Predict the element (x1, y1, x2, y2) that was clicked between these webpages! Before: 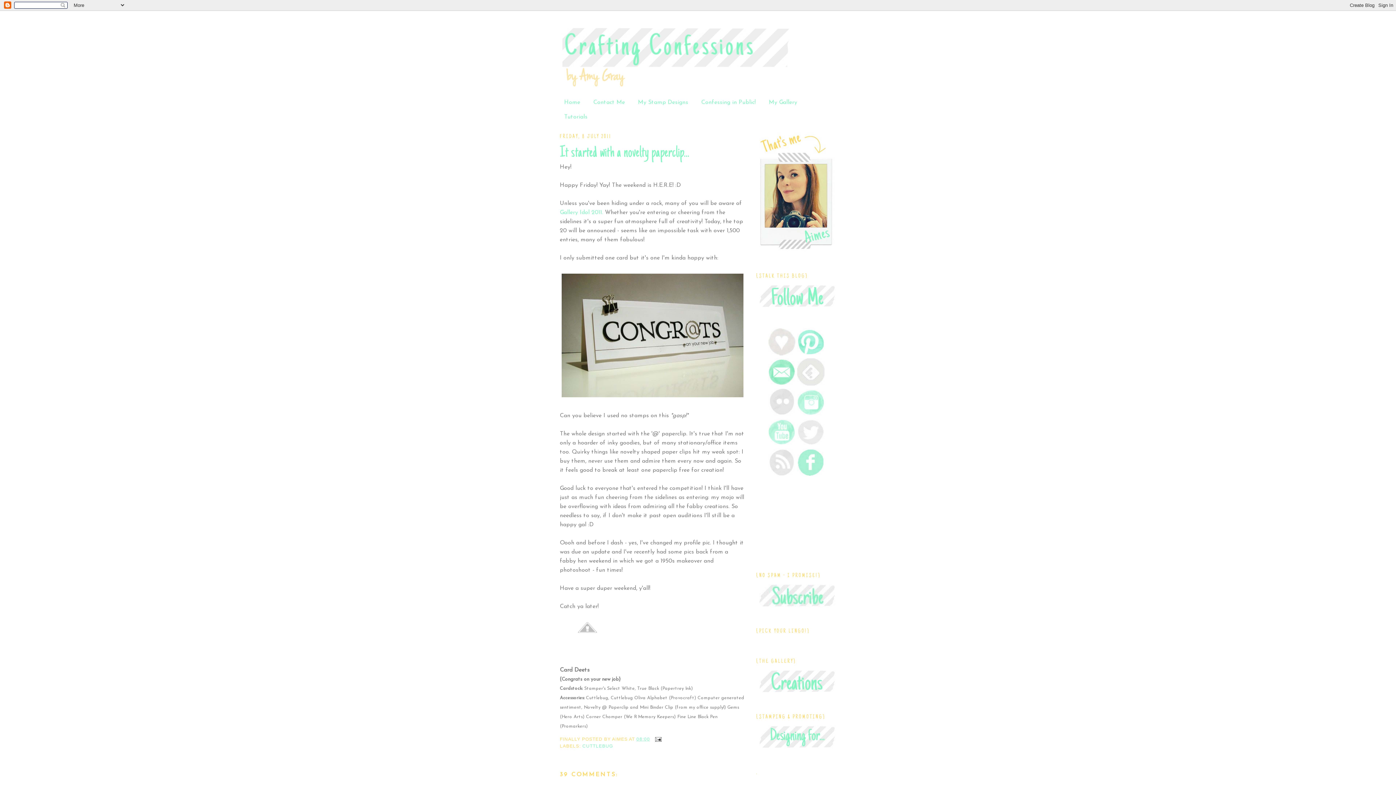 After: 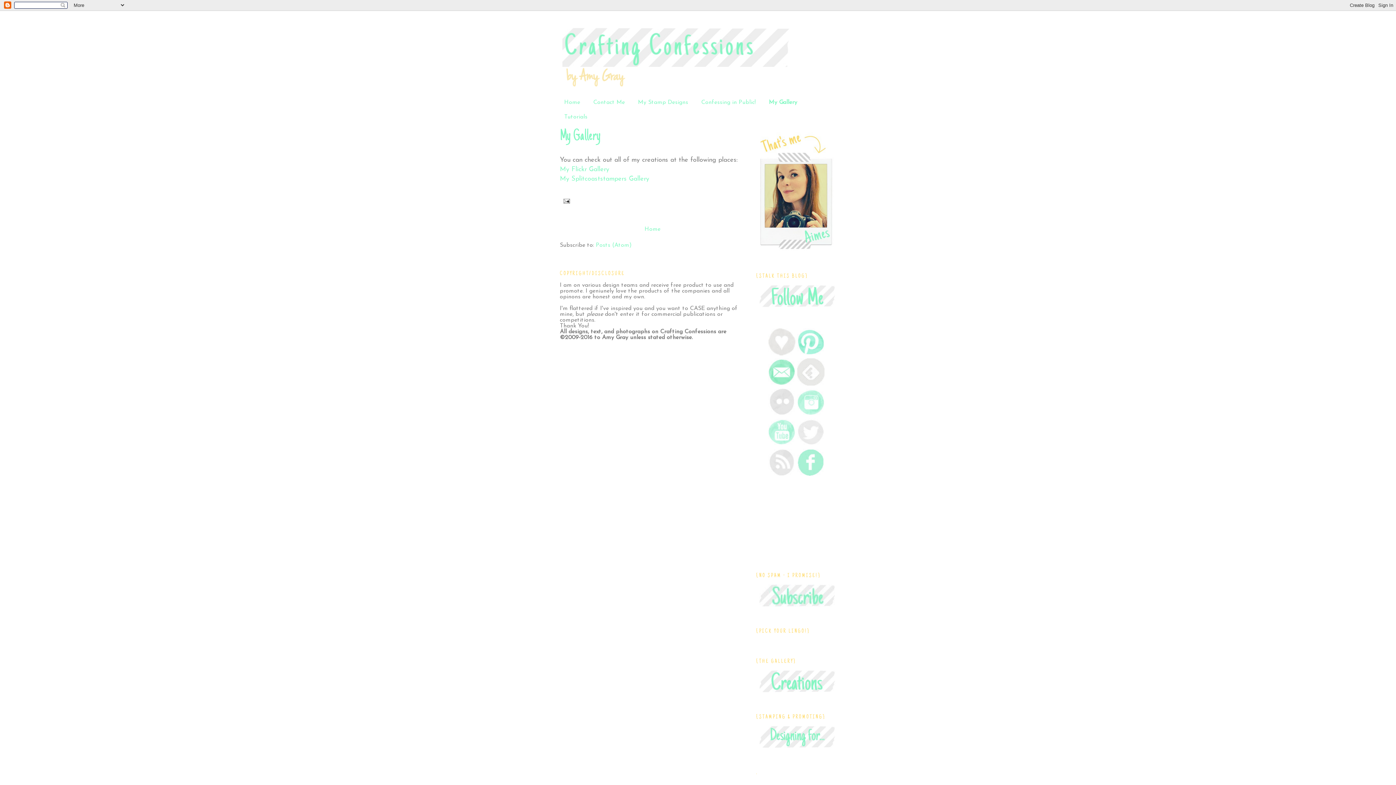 Action: label: My Gallery bbox: (769, 99, 797, 105)